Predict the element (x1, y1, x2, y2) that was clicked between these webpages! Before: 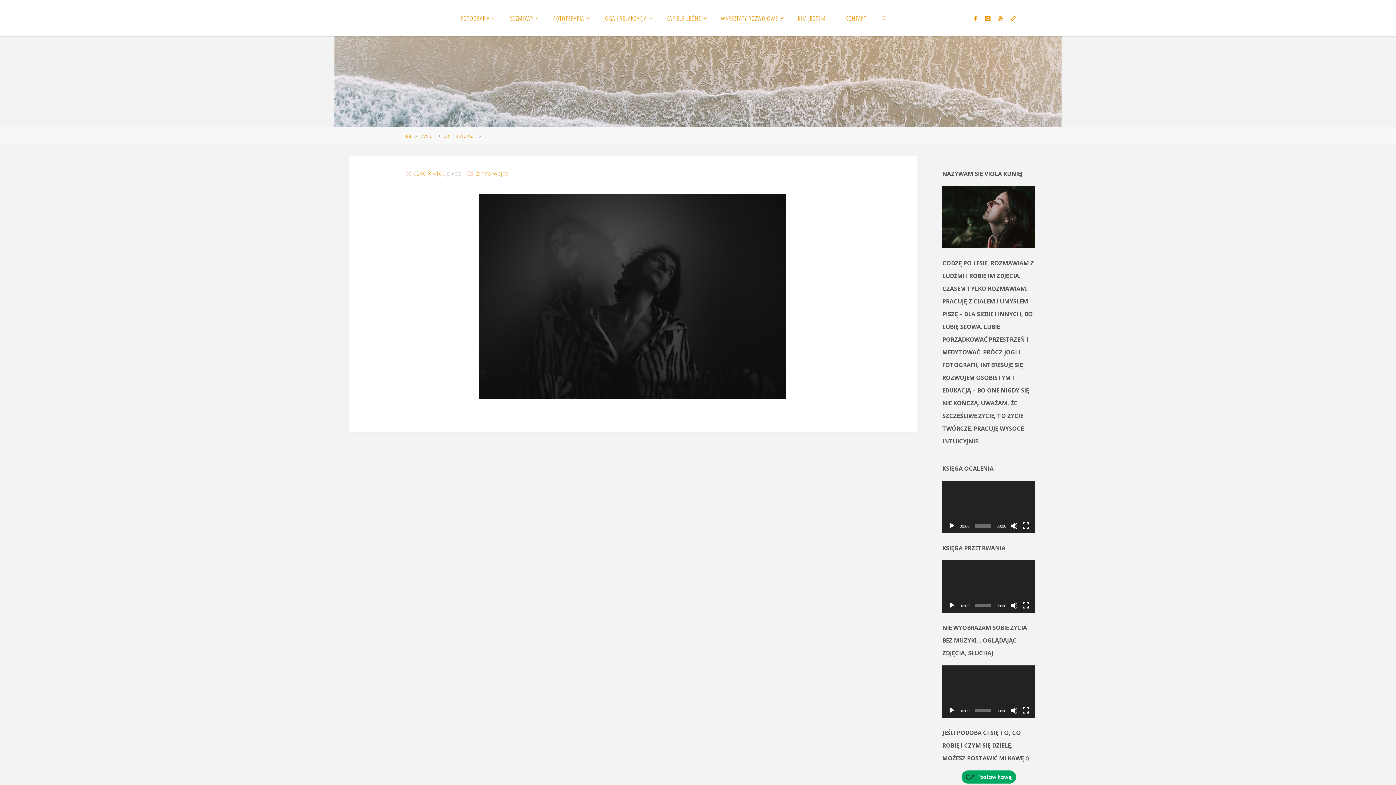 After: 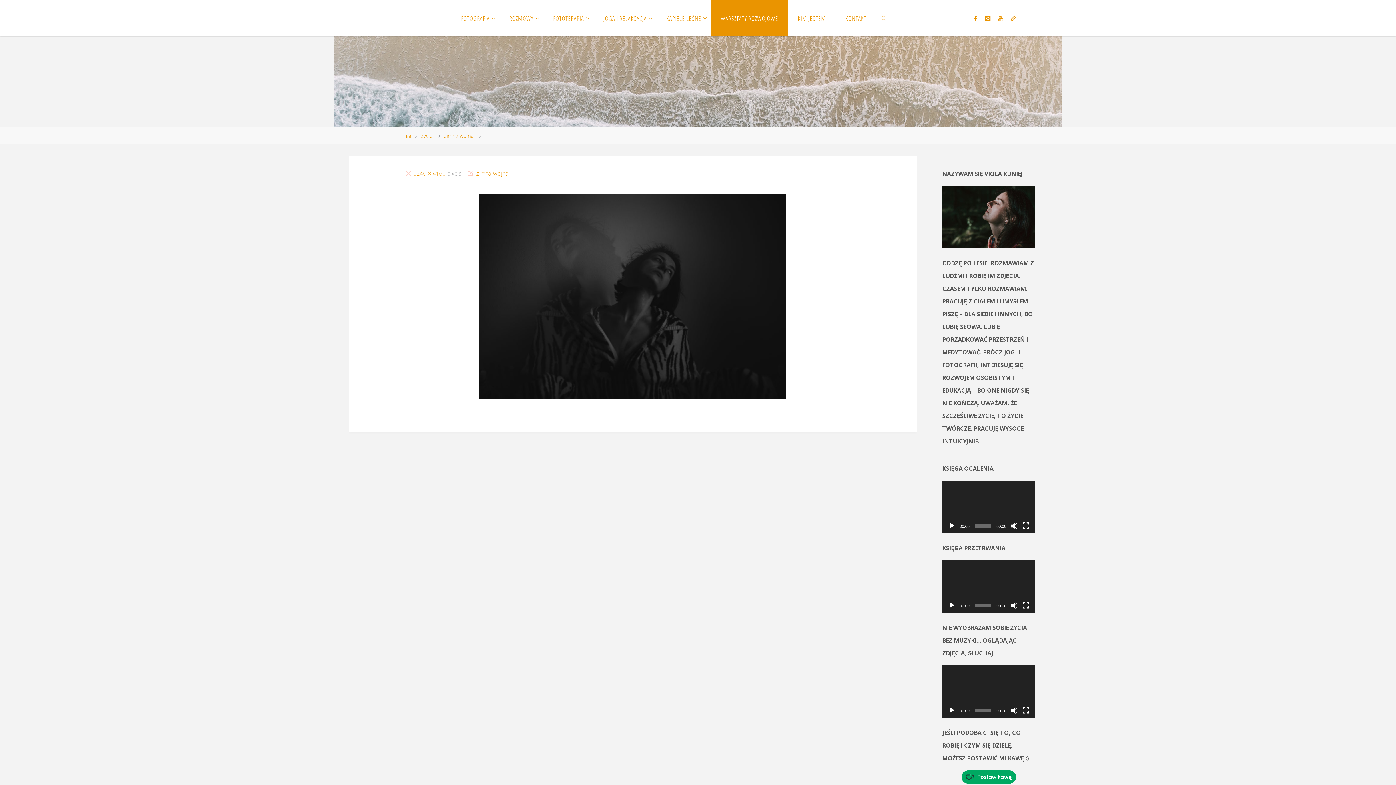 Action: label: WARSZTATY ROZWOJOWE bbox: (711, 0, 788, 36)